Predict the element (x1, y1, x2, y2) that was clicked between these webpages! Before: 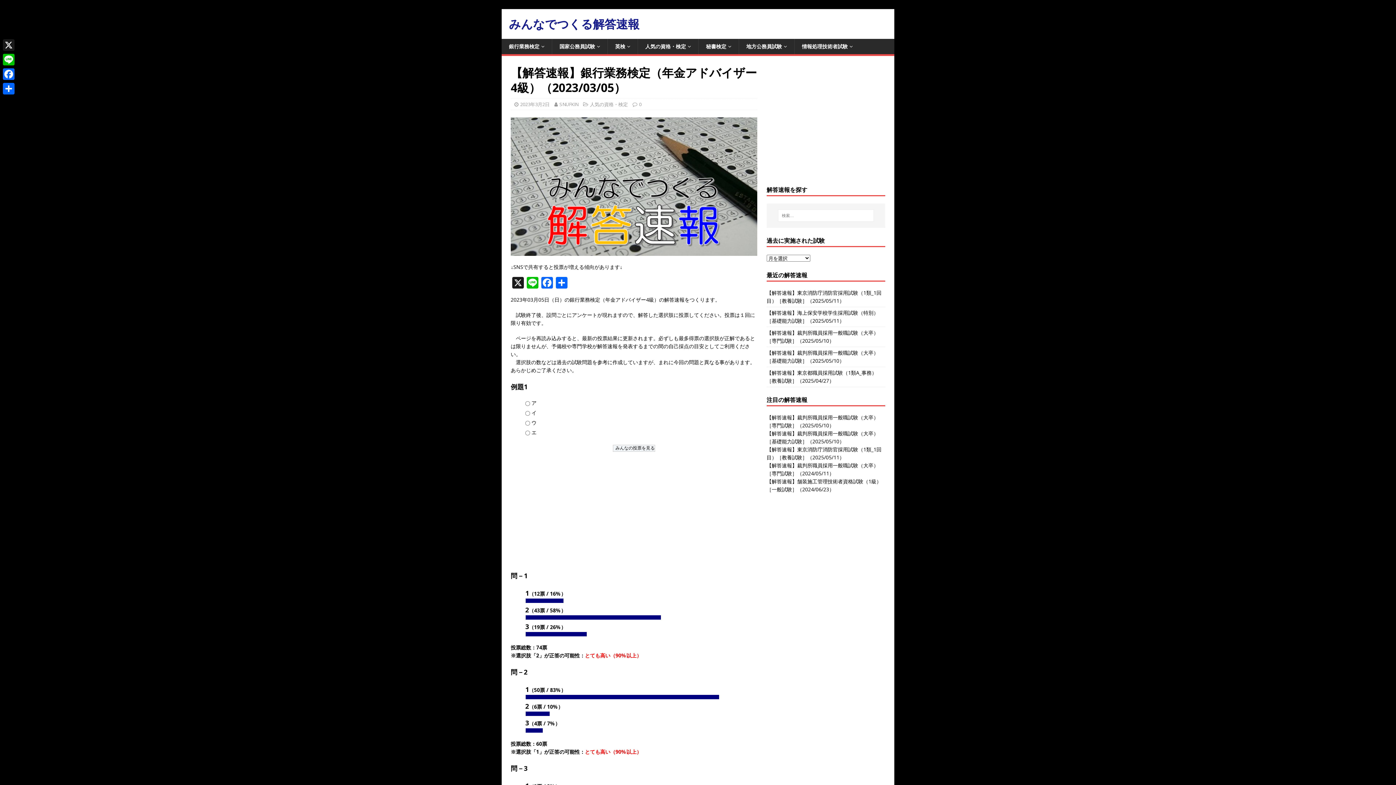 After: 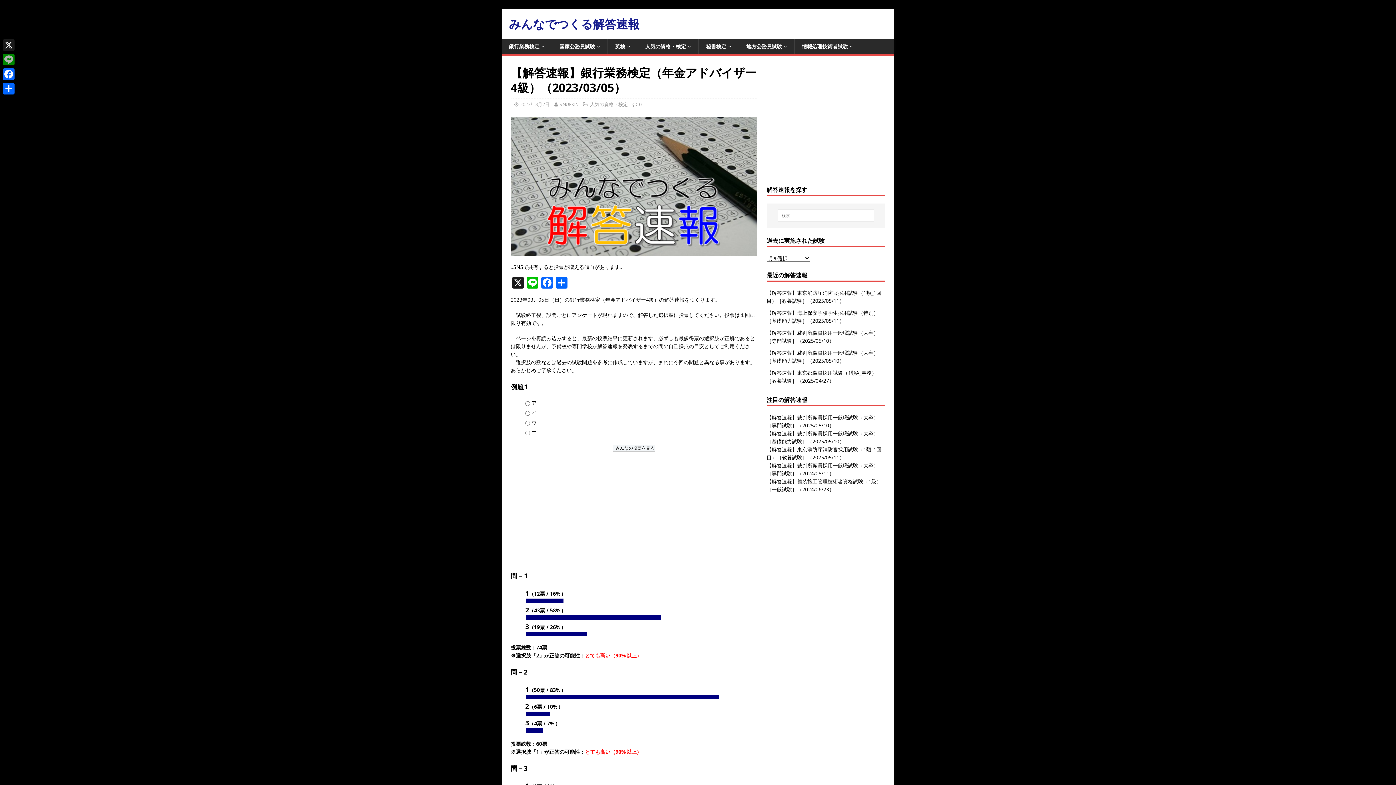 Action: label: Line bbox: (1, 52, 16, 66)